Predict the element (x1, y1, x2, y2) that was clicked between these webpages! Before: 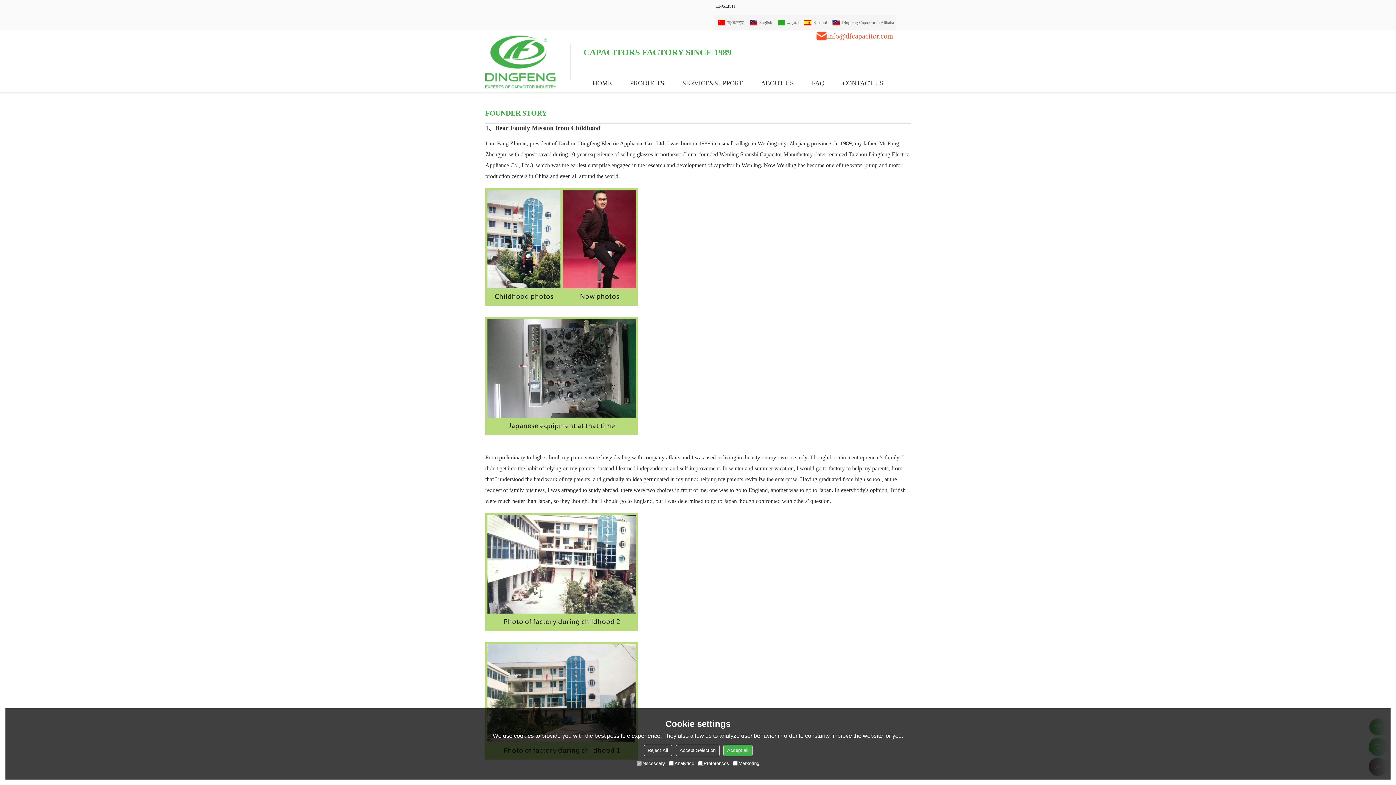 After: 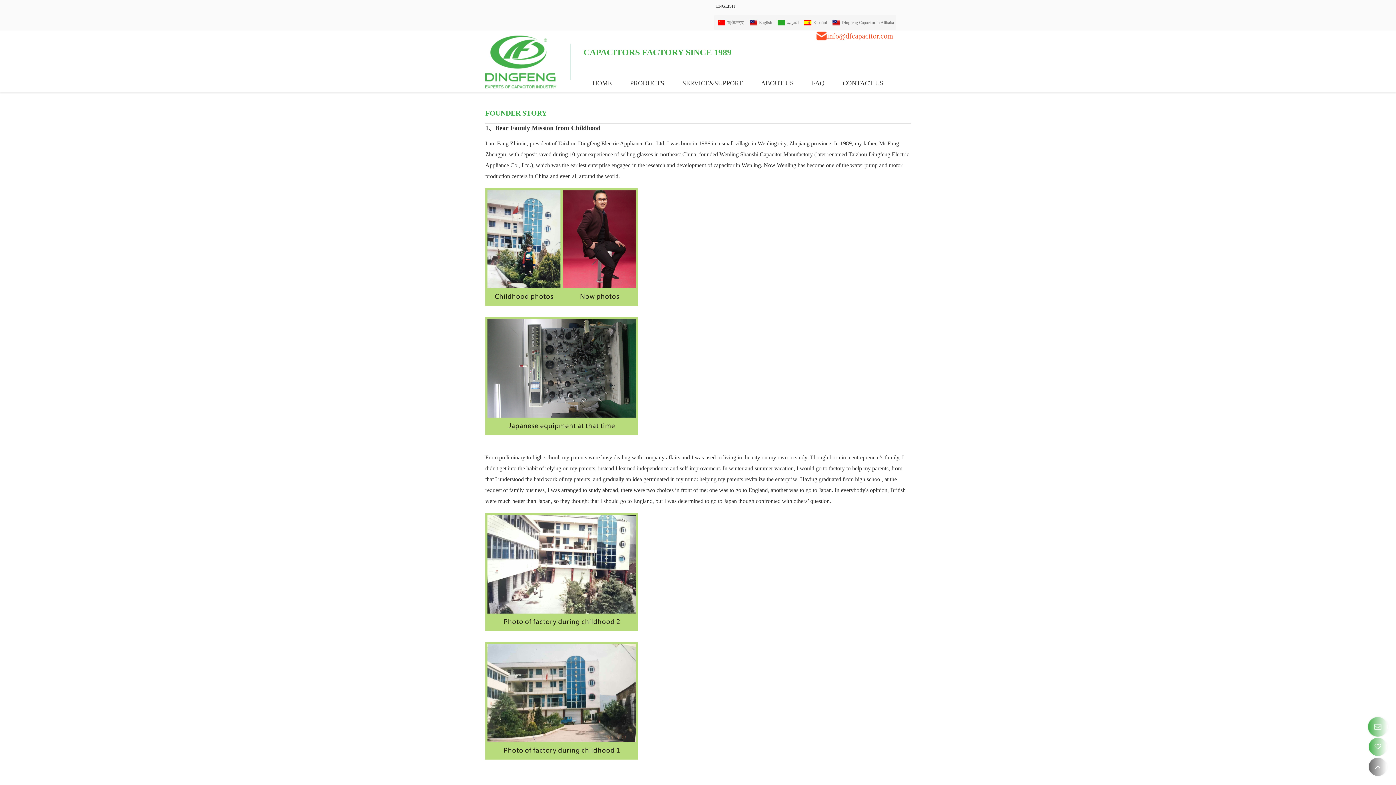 Action: bbox: (675, 745, 719, 756) label: Accept Selection